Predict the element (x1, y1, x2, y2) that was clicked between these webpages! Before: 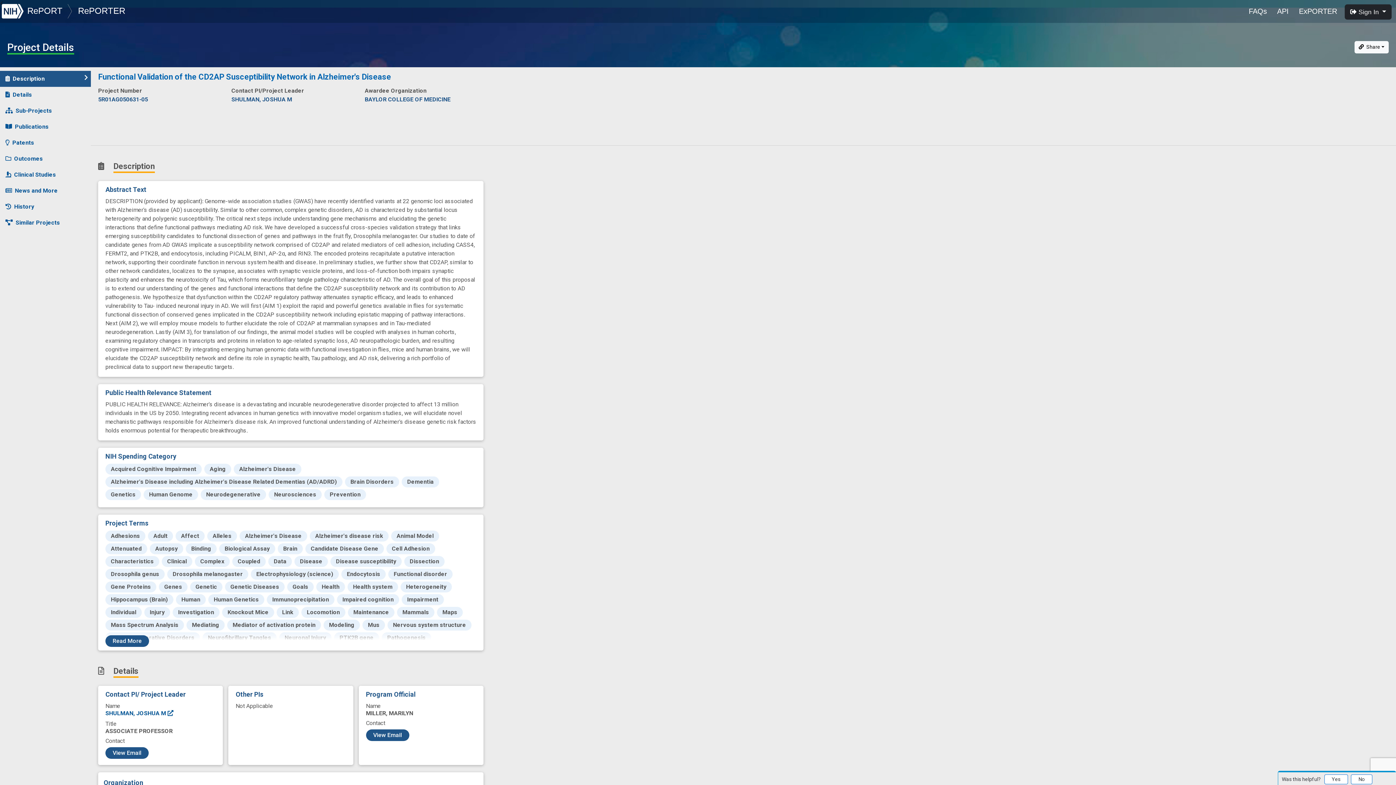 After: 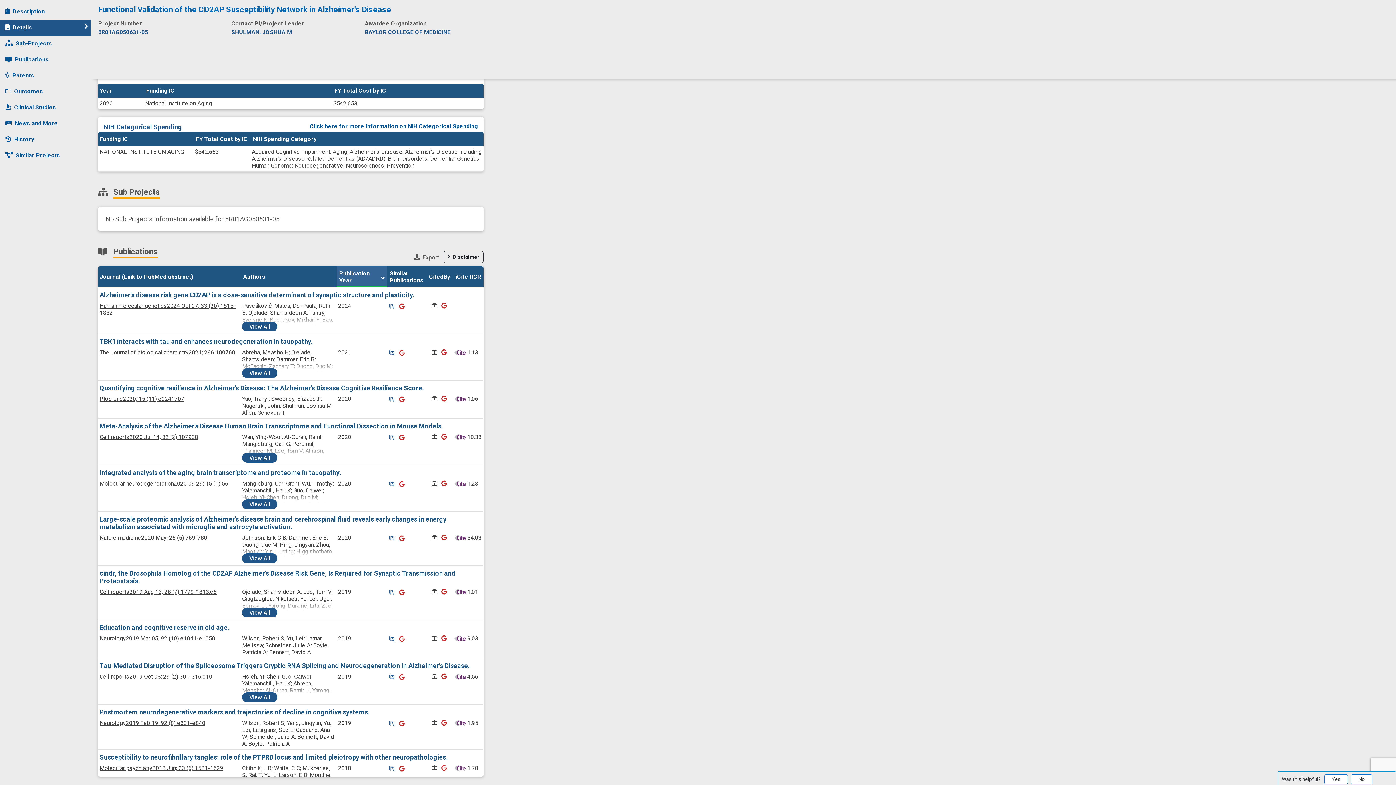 Action: bbox: (0, 182, 90, 198) label: News and More